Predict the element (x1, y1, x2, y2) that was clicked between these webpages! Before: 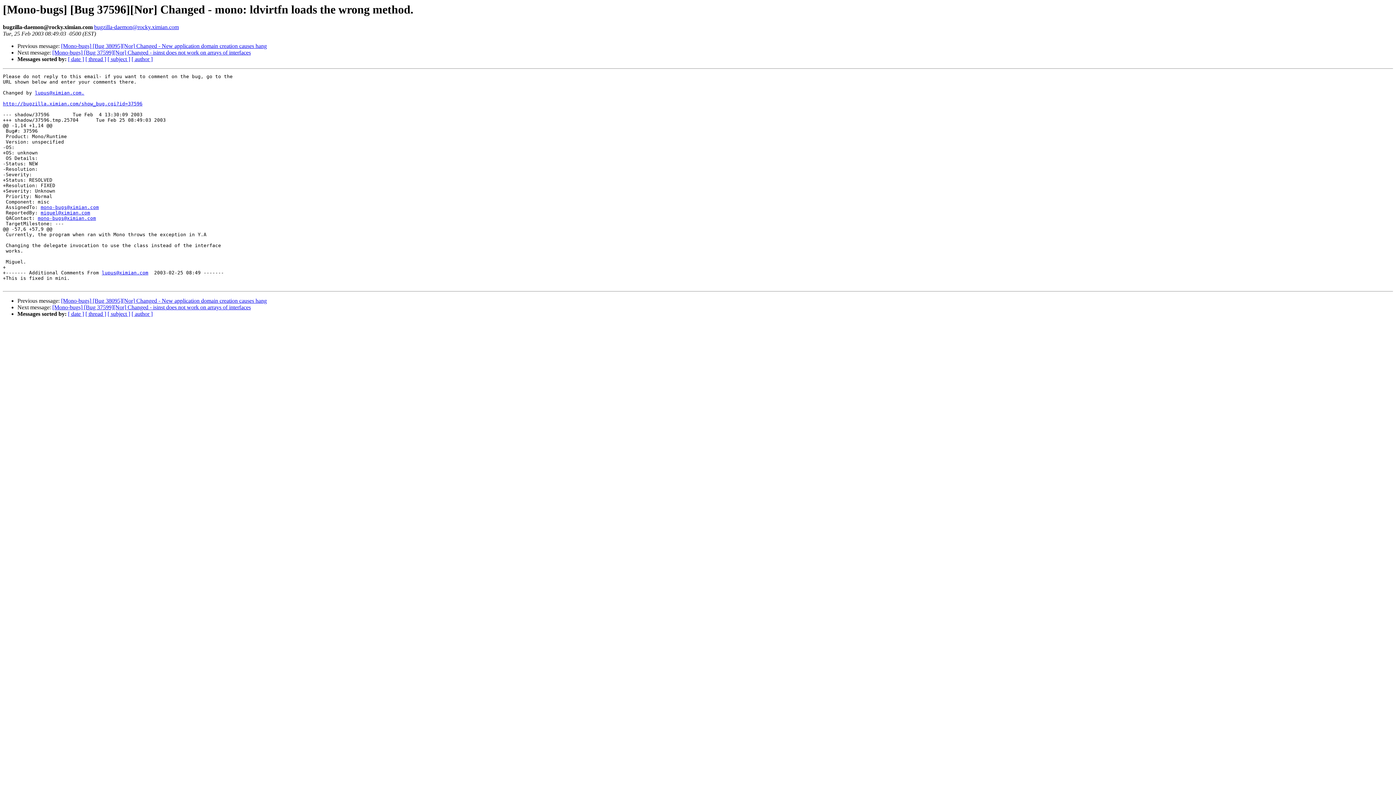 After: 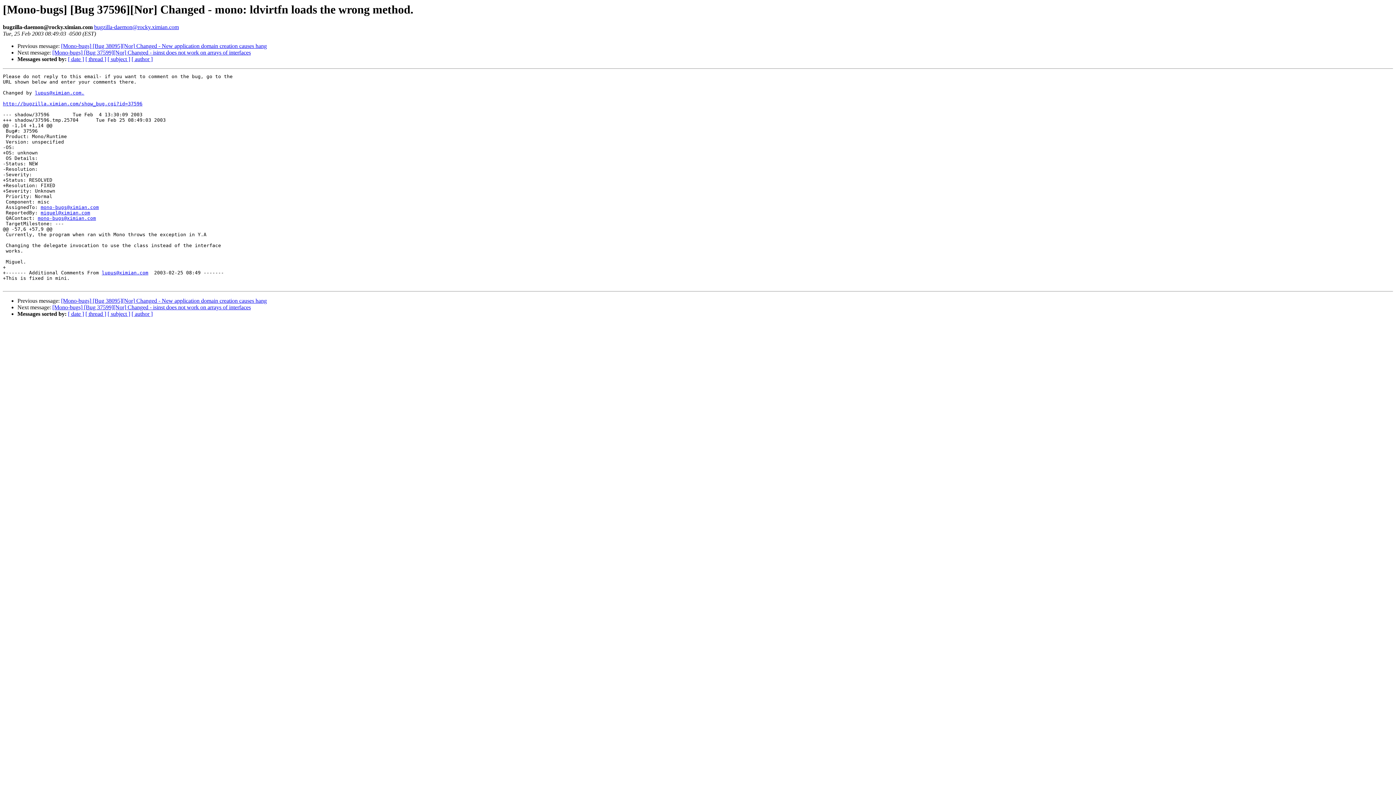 Action: bbox: (94, 24, 178, 30) label: bugzilla-daemon@rocky.ximian.com